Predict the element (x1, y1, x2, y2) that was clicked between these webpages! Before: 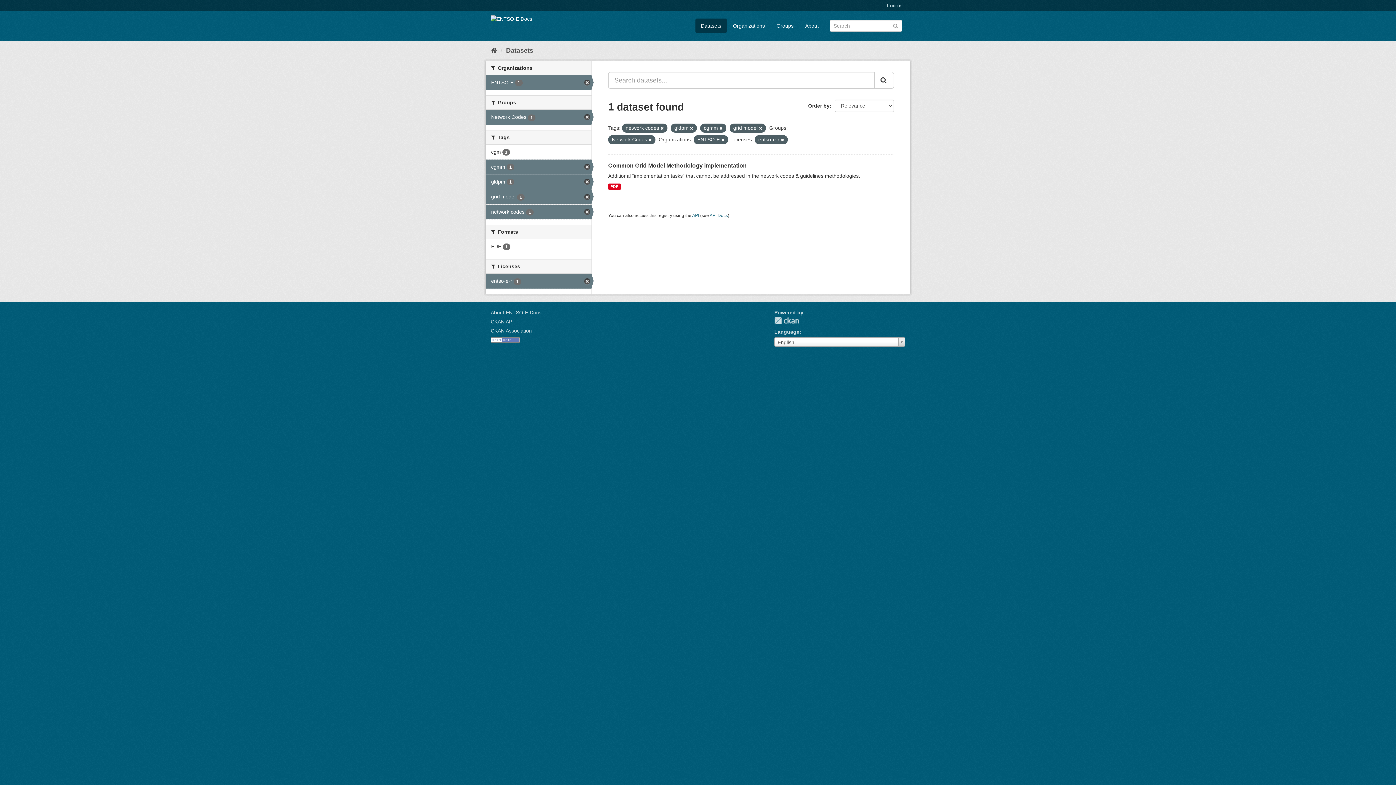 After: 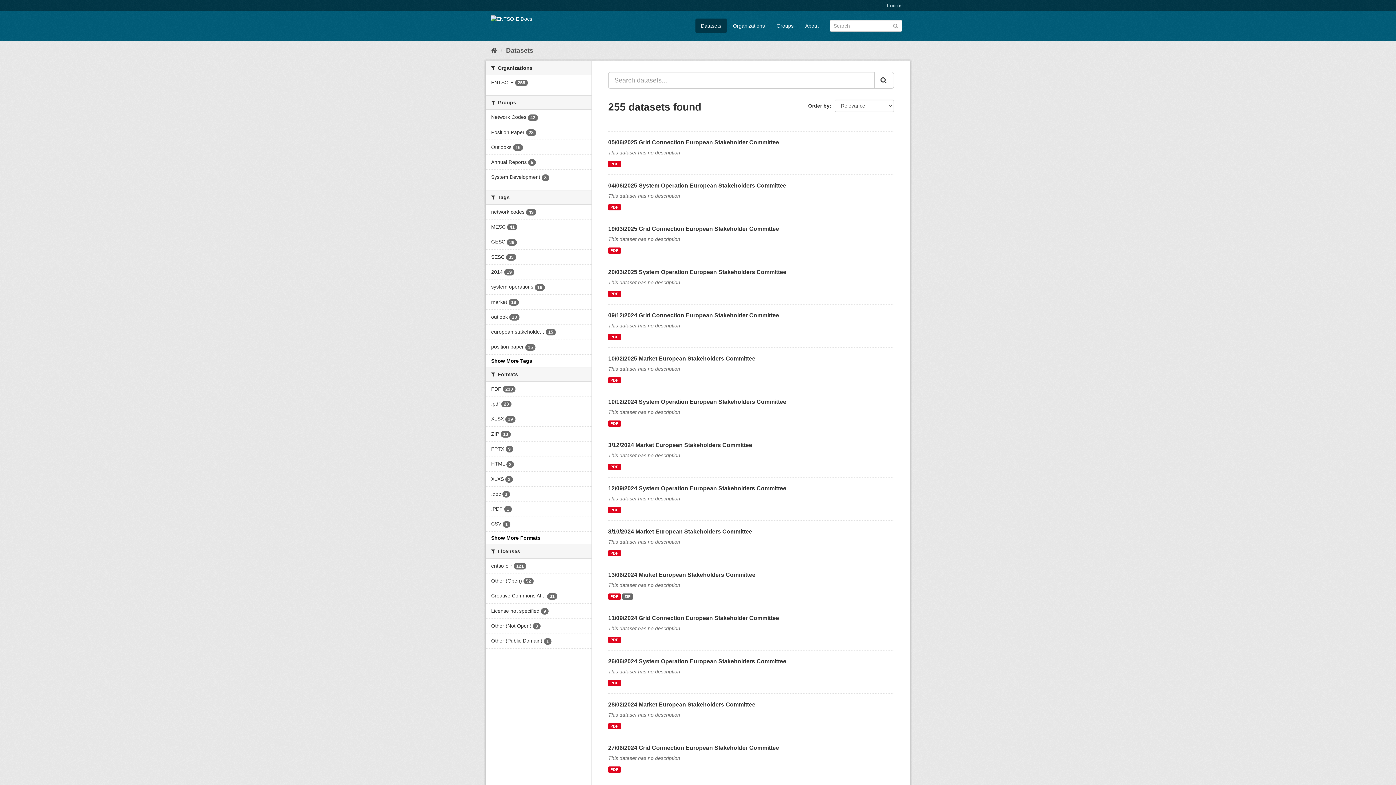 Action: bbox: (695, 18, 726, 33) label: Datasets